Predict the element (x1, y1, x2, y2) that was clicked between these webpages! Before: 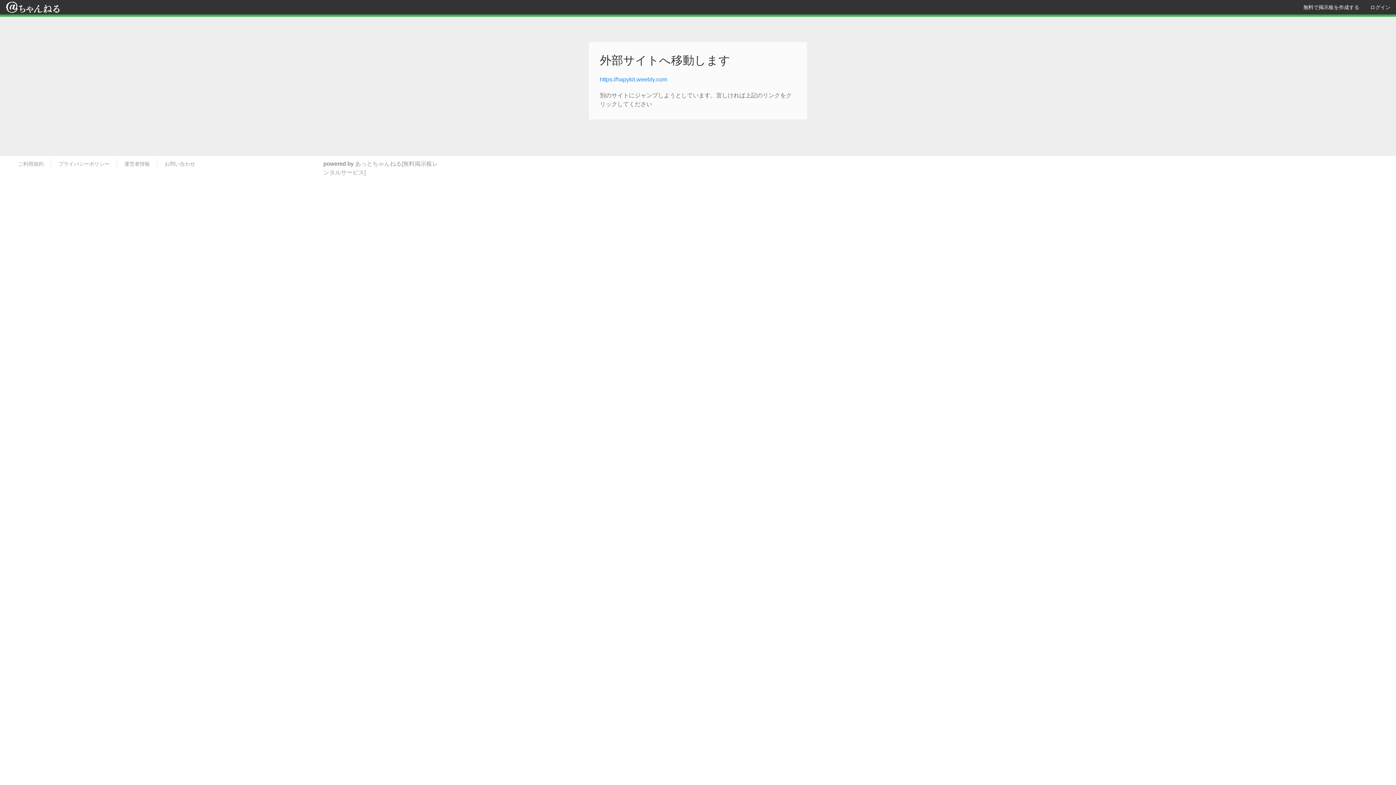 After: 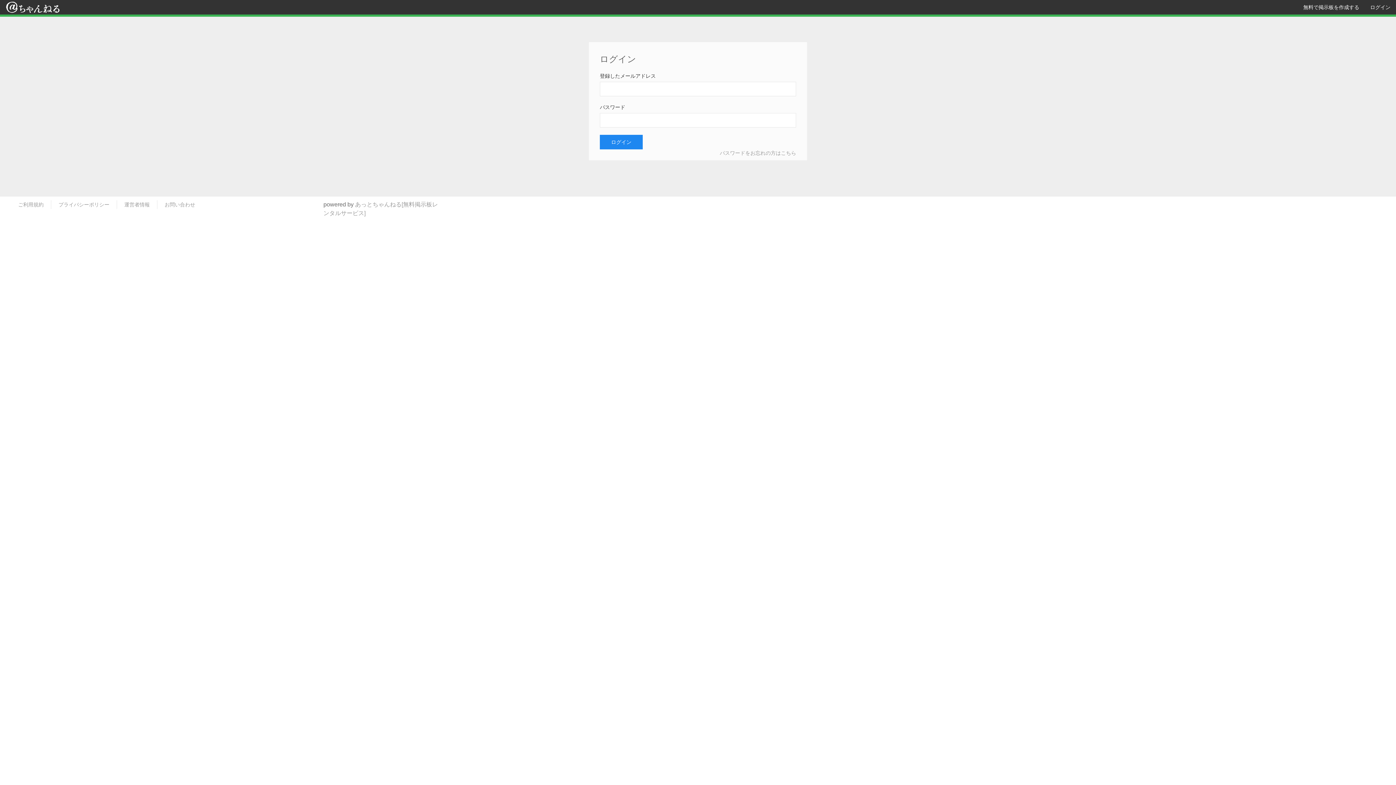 Action: bbox: (1365, 0, 1396, 14) label: ログイン